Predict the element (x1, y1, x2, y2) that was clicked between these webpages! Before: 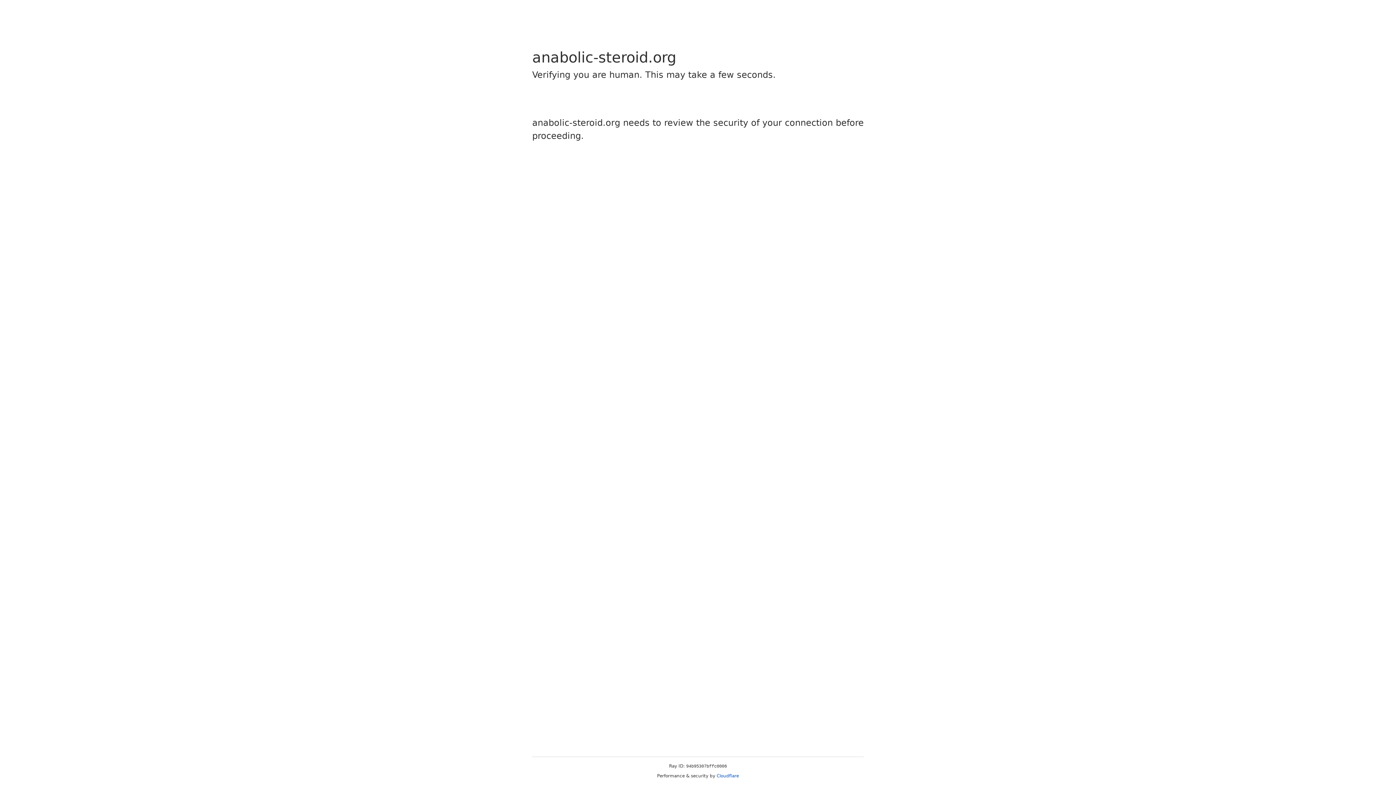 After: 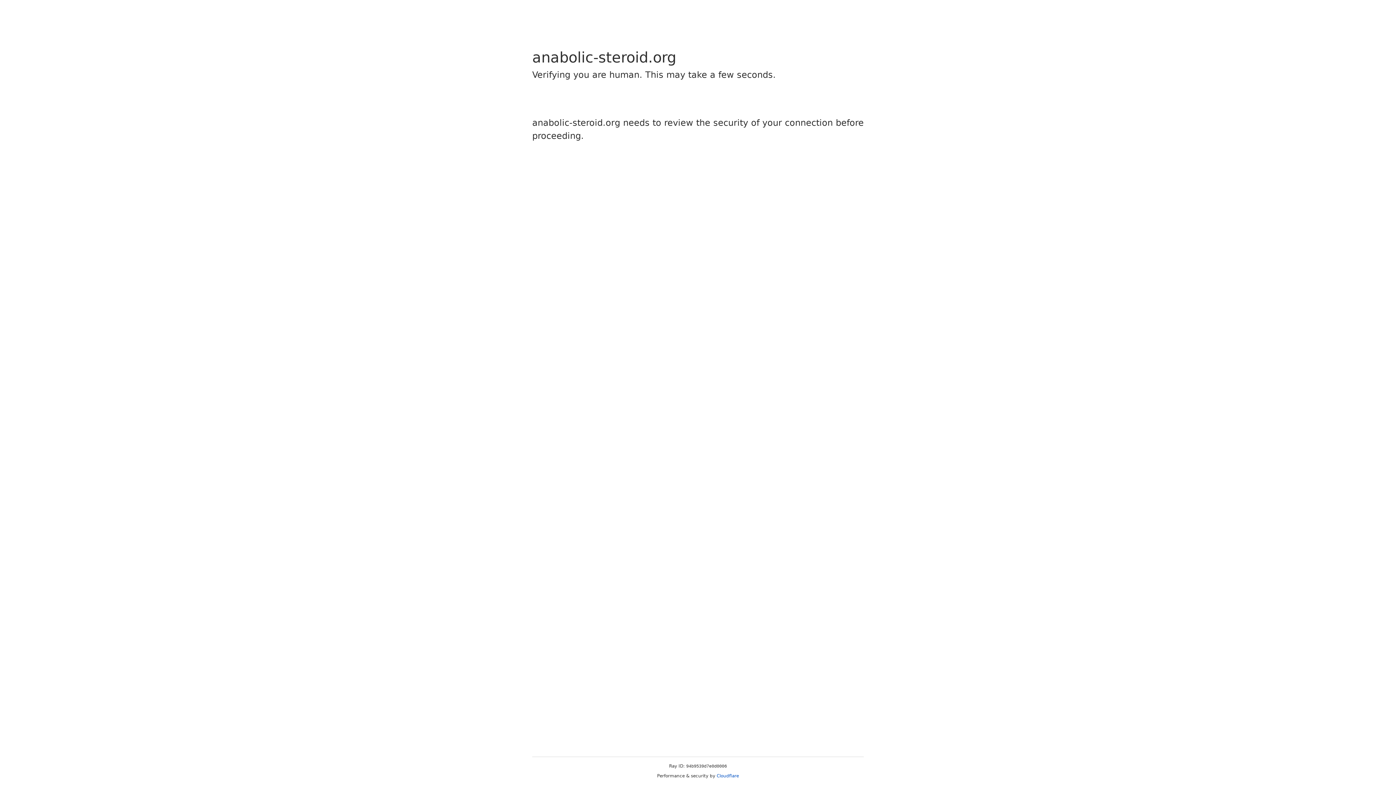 Action: label: Cloudflare bbox: (716, 773, 739, 778)